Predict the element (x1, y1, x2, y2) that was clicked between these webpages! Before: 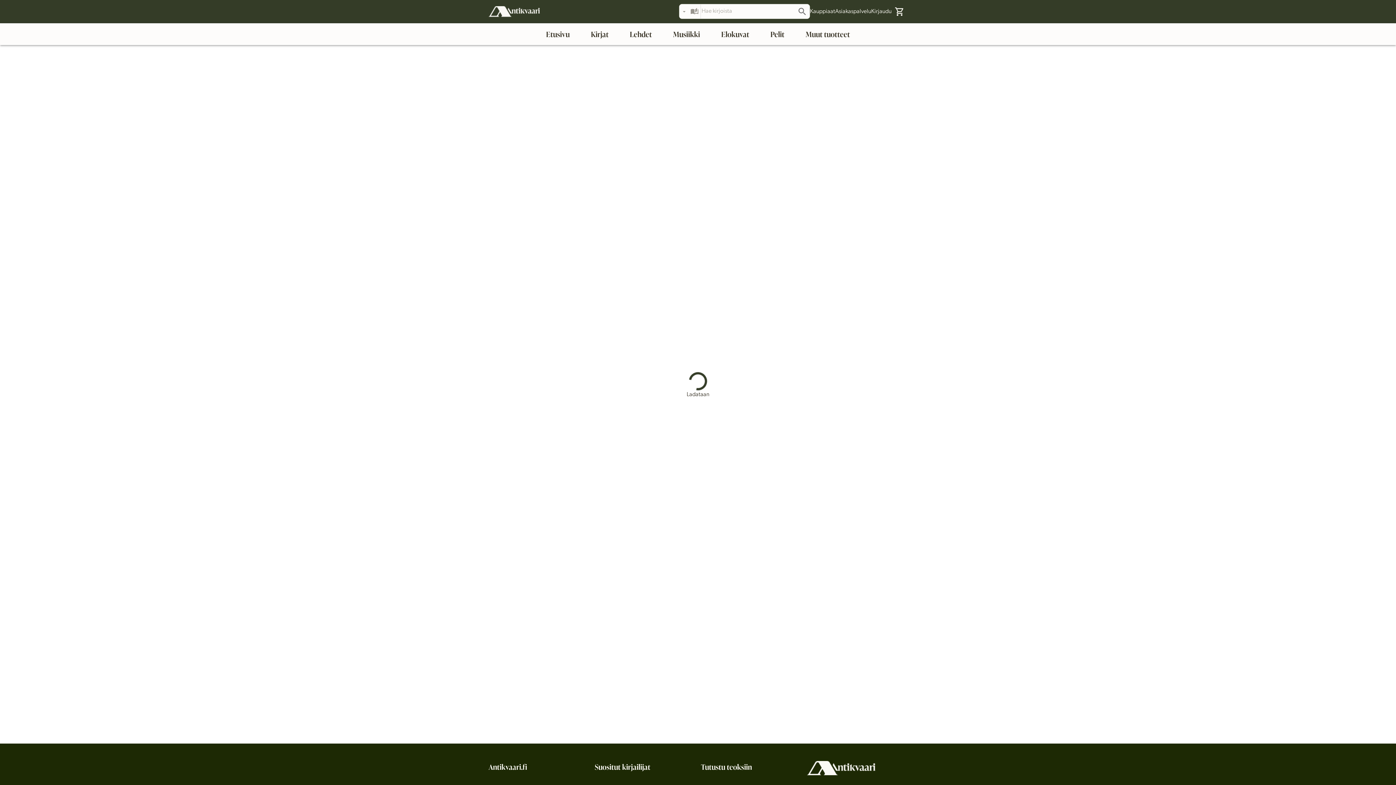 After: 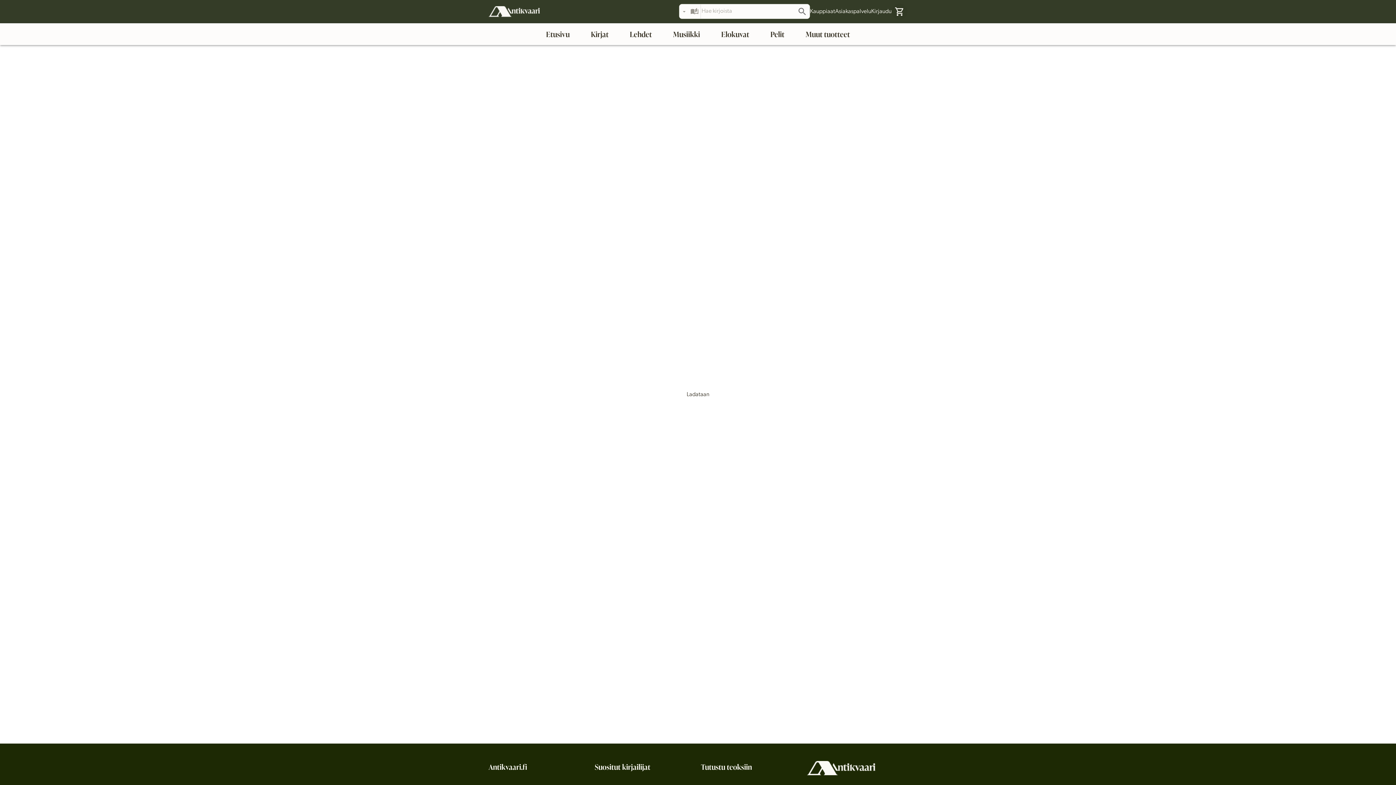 Action: bbox: (891, 3, 907, 19) label: shopping cart